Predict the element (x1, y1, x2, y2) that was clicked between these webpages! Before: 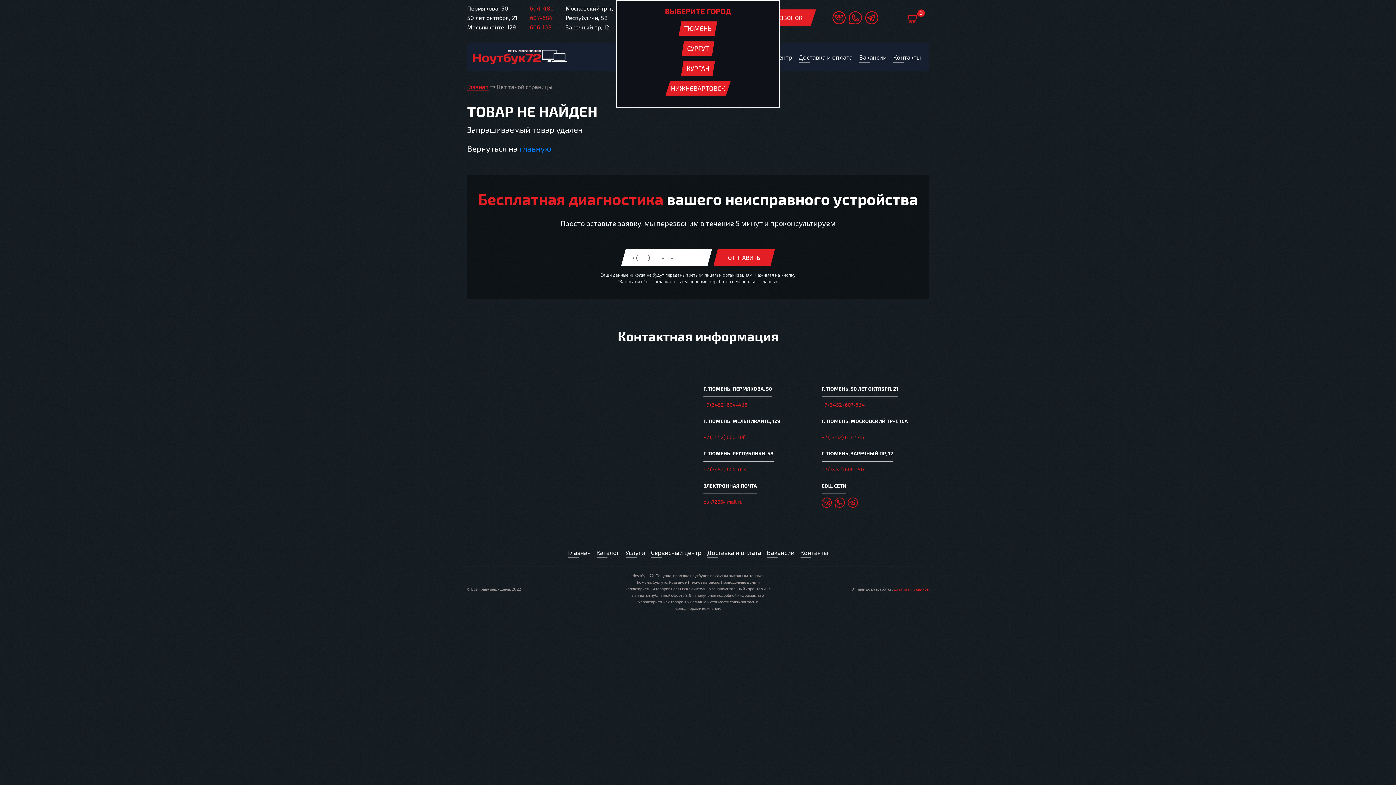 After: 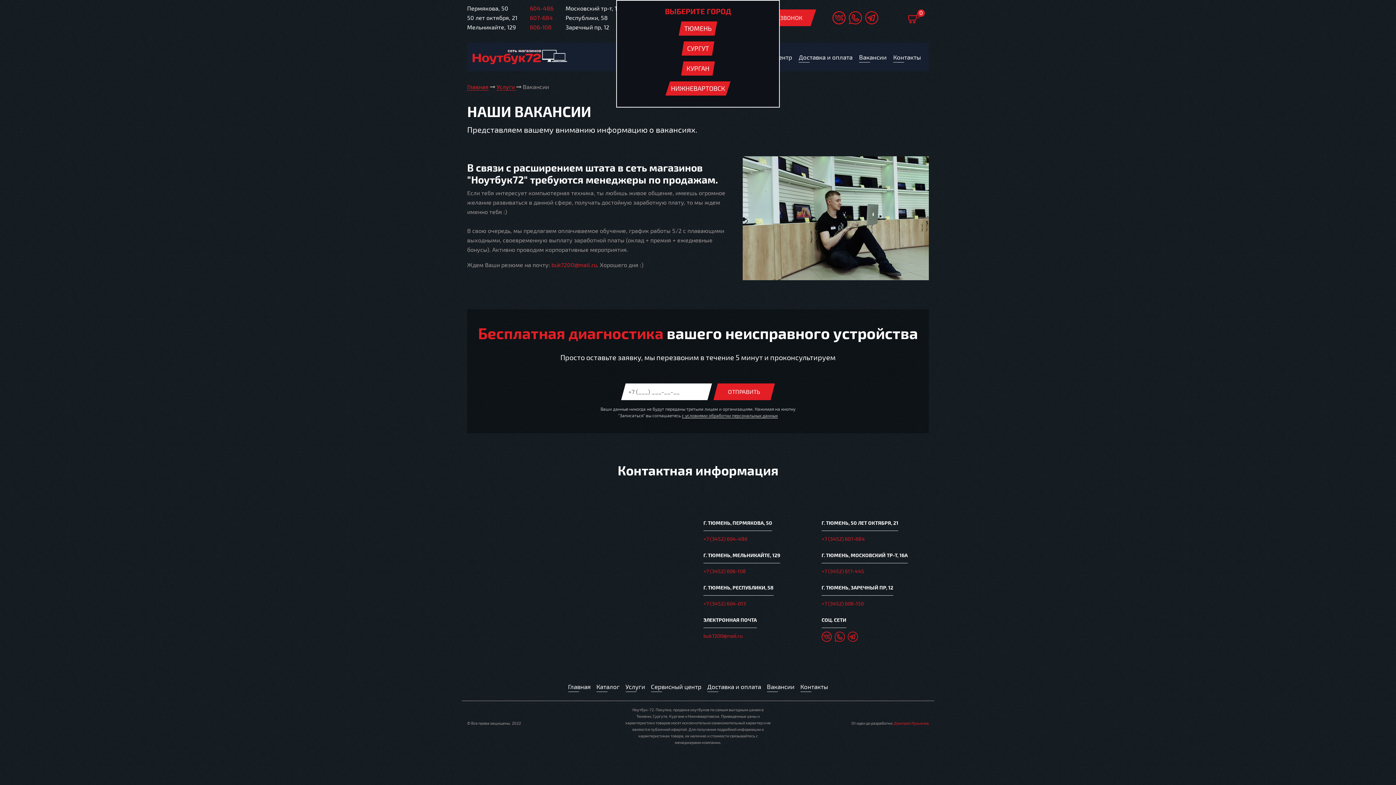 Action: label: Вакансии bbox: (767, 549, 794, 556)